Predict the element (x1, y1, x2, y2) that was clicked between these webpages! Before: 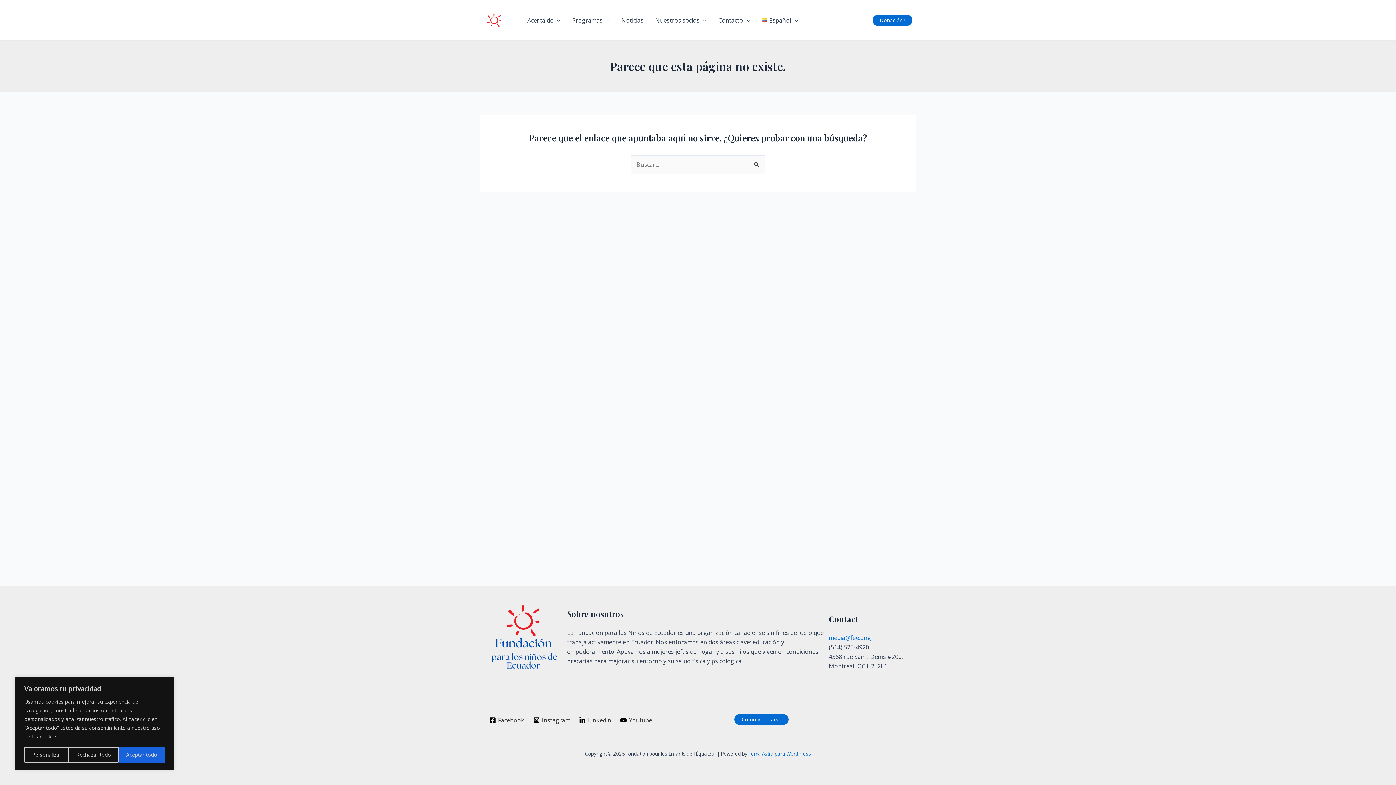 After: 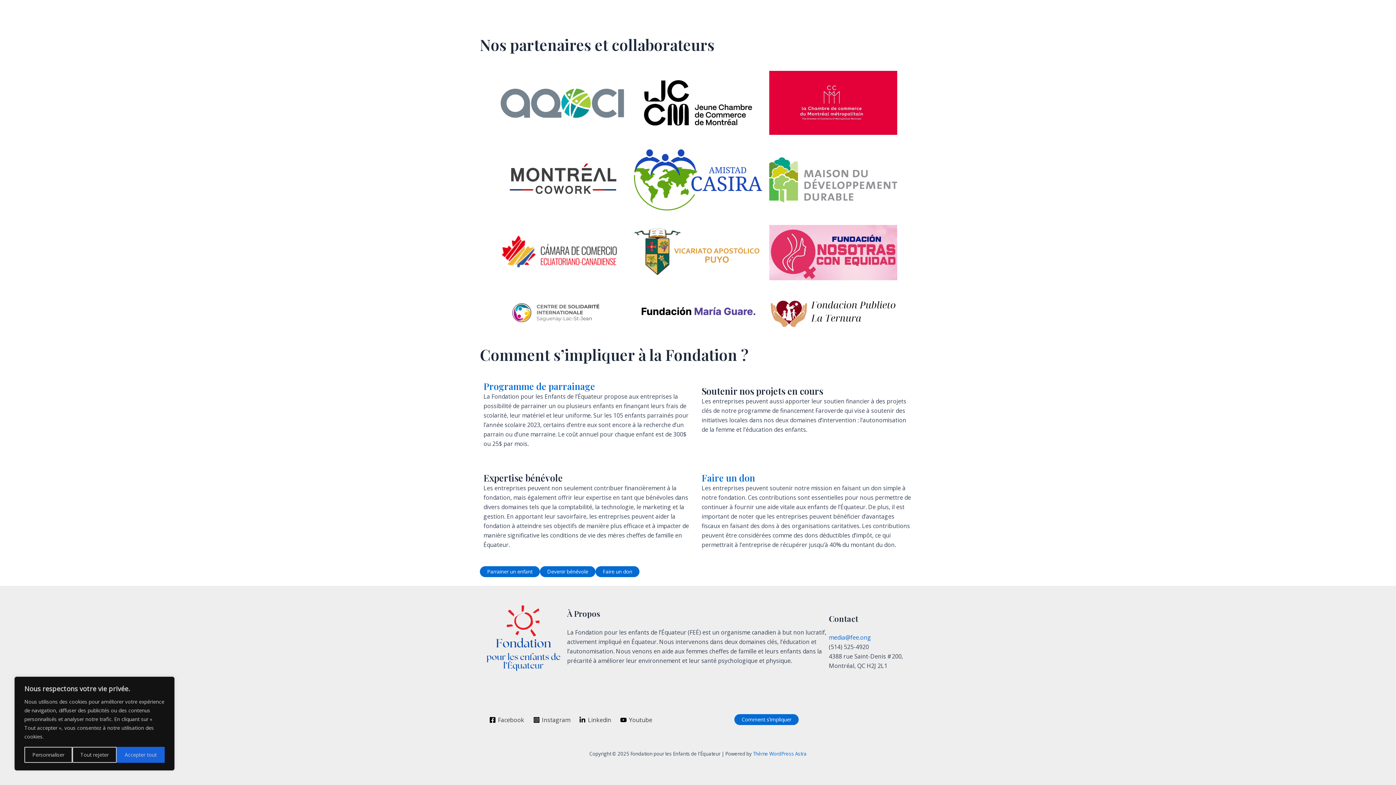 Action: bbox: (734, 714, 788, 725) label: Como implicarse
